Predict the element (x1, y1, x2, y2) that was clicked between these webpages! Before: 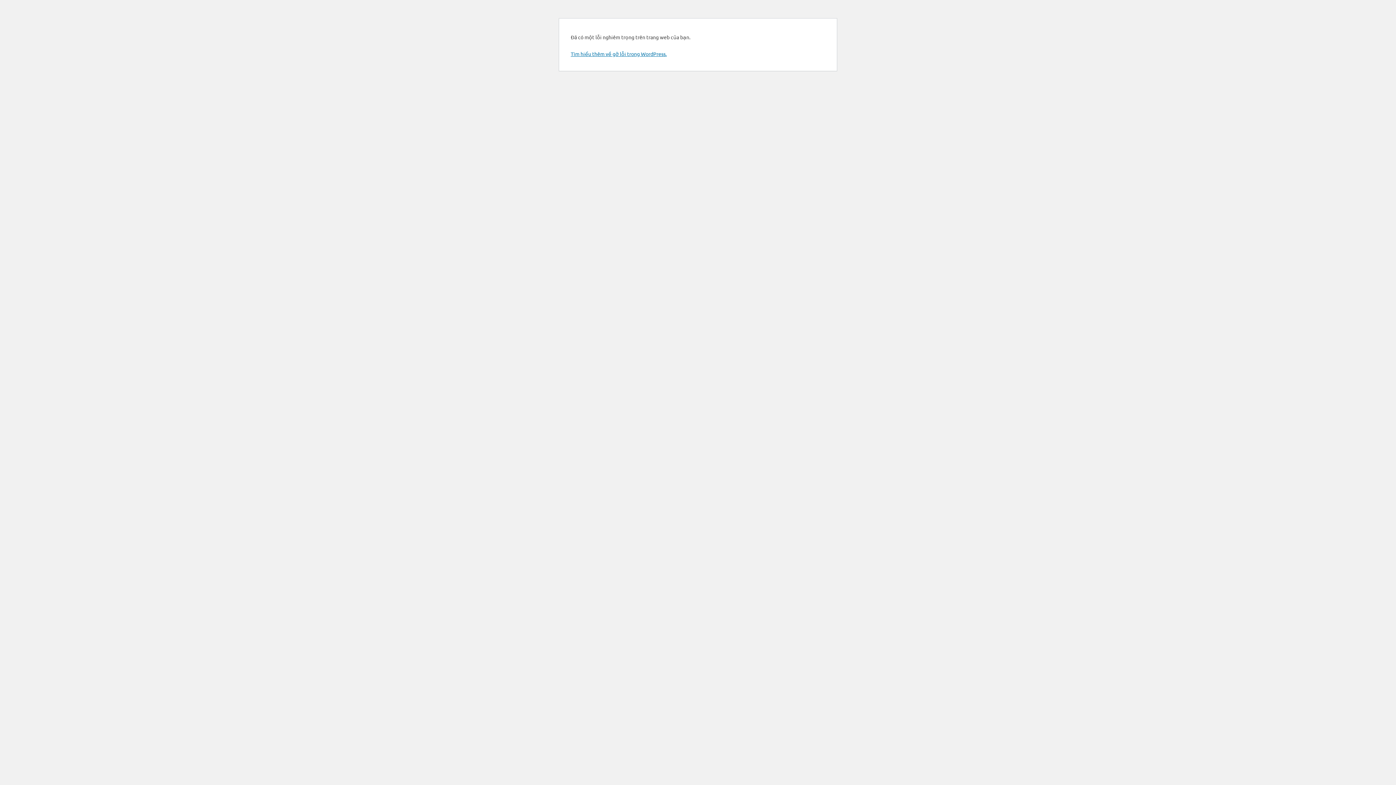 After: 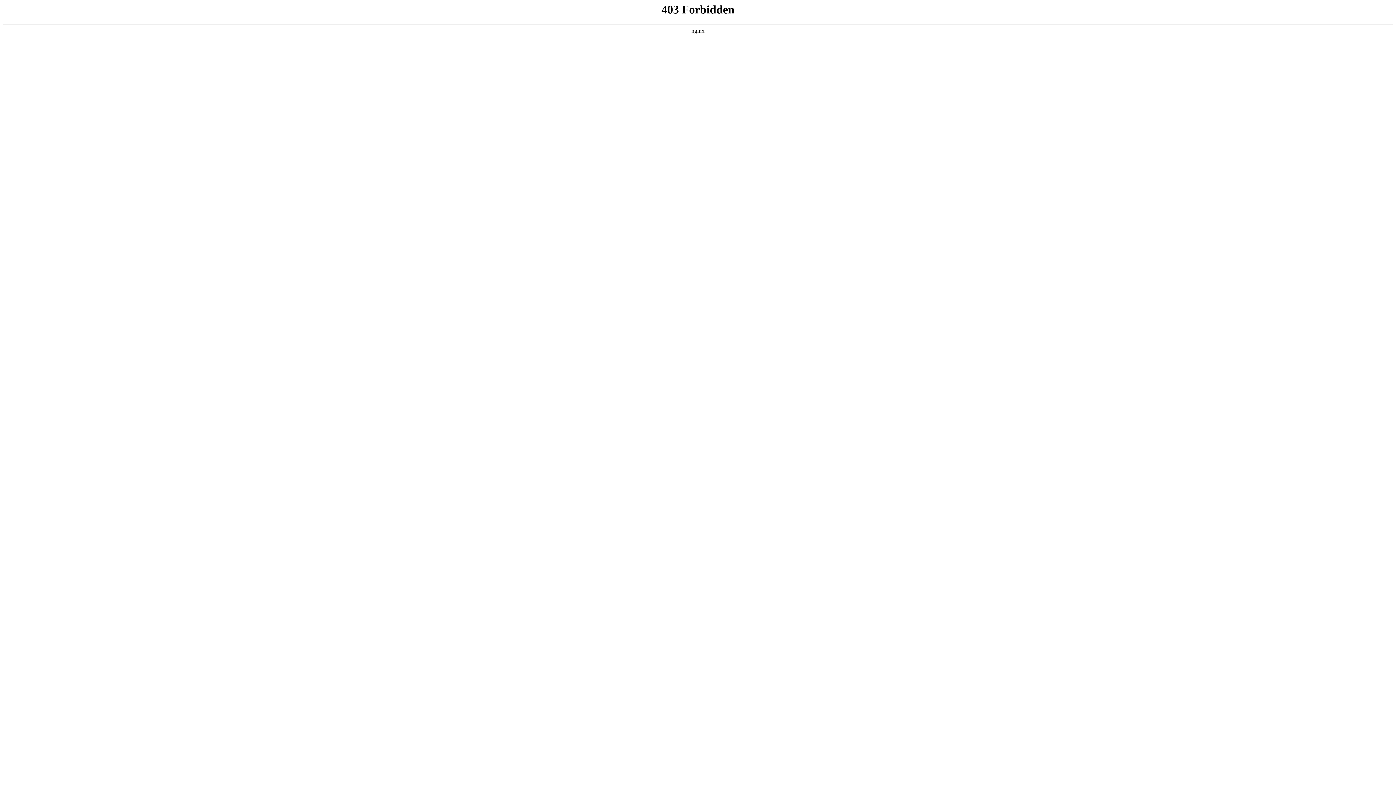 Action: label: Tìm hiểu thêm về gỡ lỗi trong WordPress. bbox: (570, 50, 666, 57)